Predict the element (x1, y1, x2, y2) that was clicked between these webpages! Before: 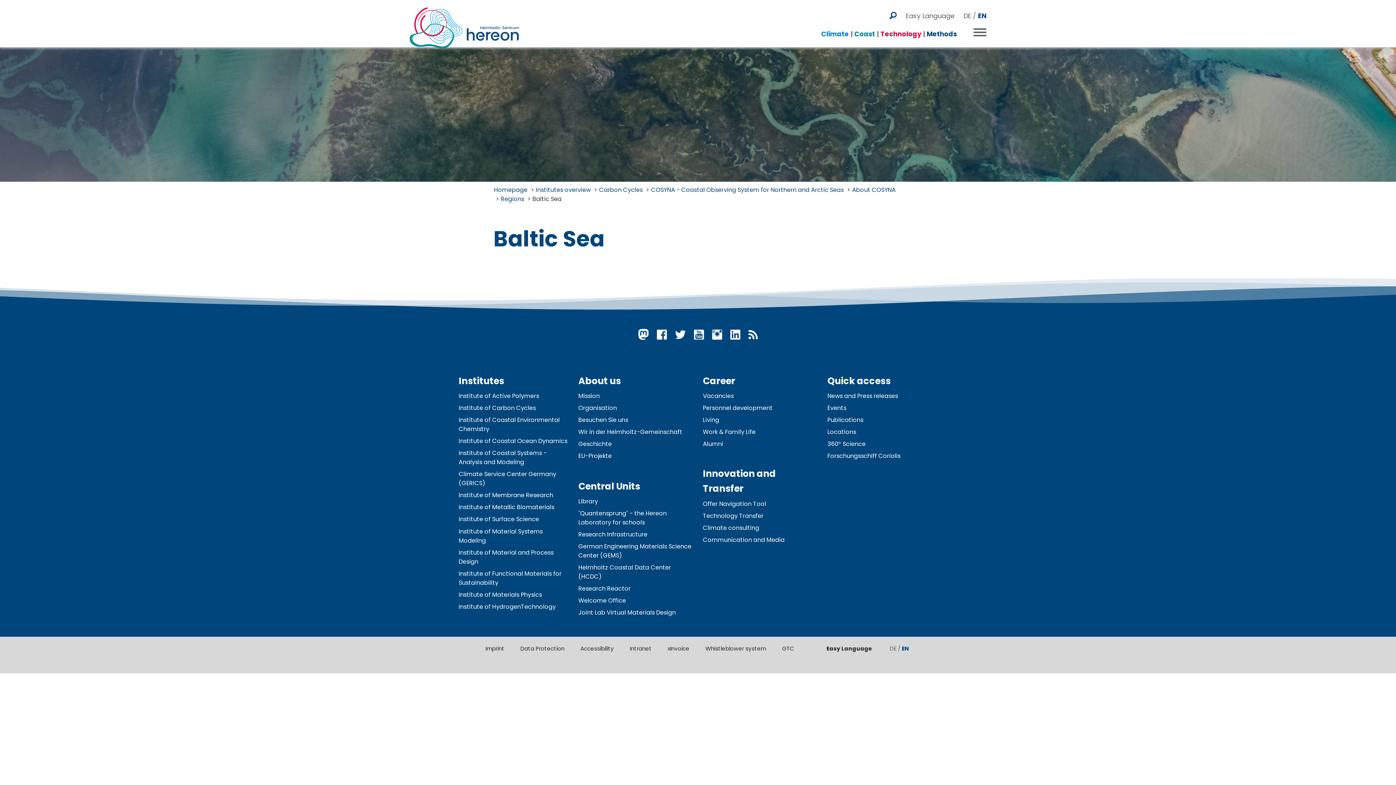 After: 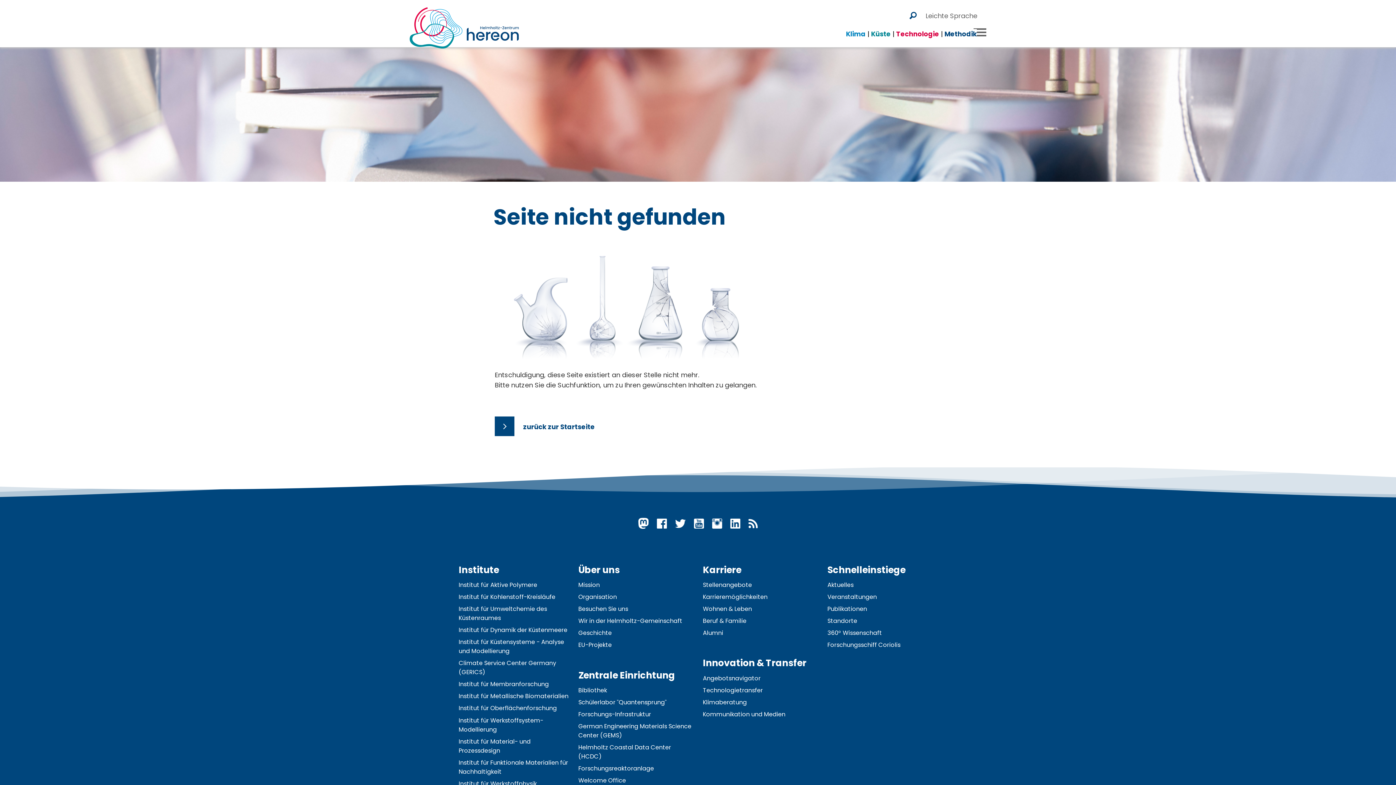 Action: bbox: (578, 440, 611, 448) label: Geschichte